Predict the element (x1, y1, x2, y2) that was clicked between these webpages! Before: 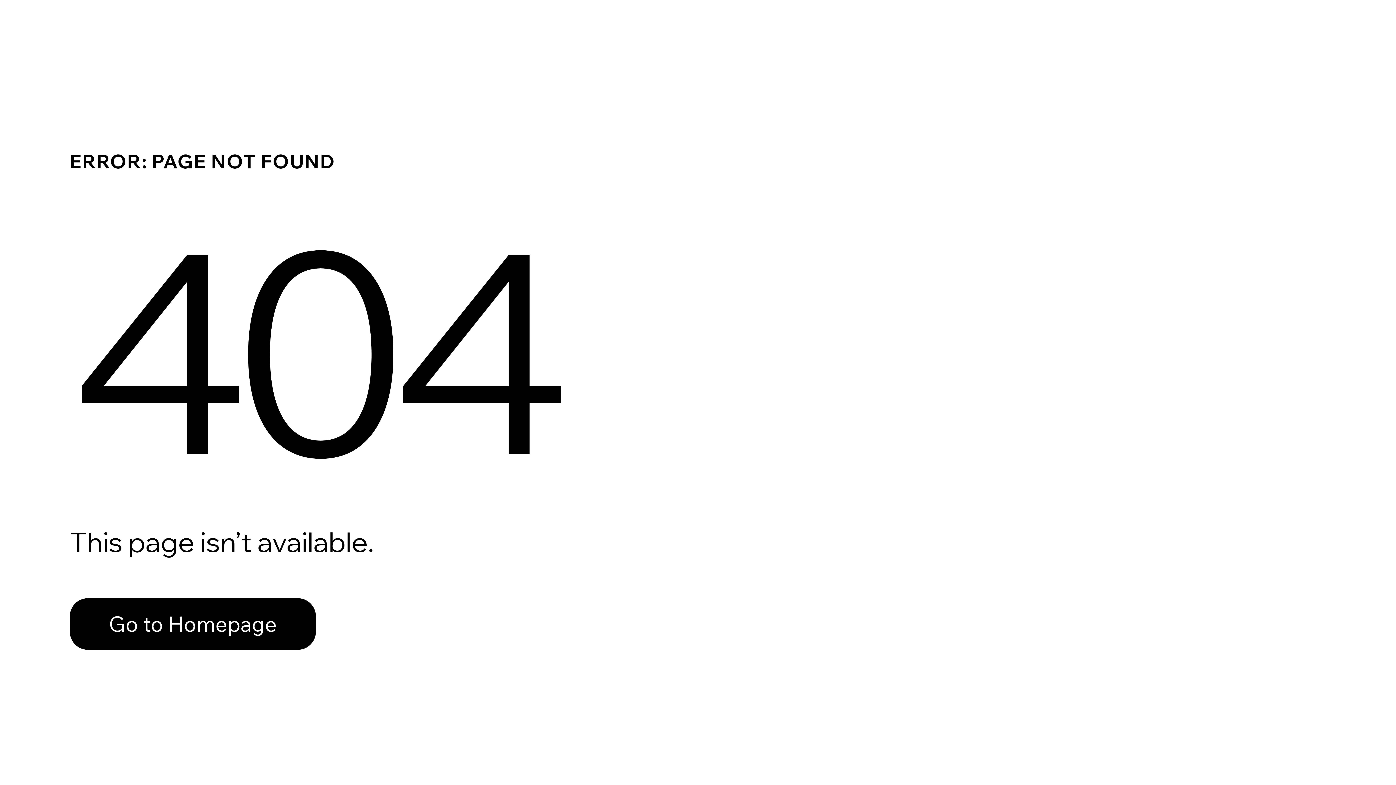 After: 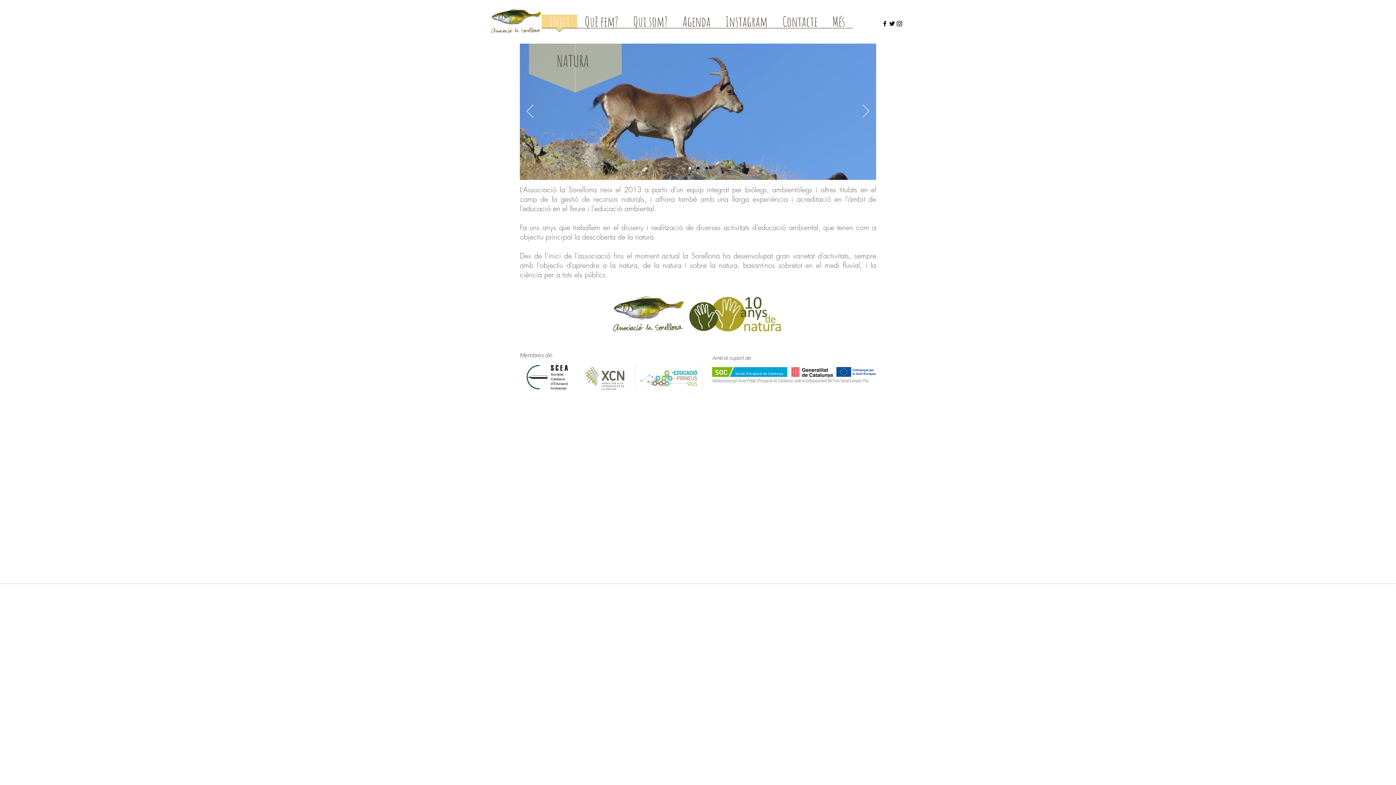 Action: bbox: (69, 582, 768, 659) label: Go to Homepage